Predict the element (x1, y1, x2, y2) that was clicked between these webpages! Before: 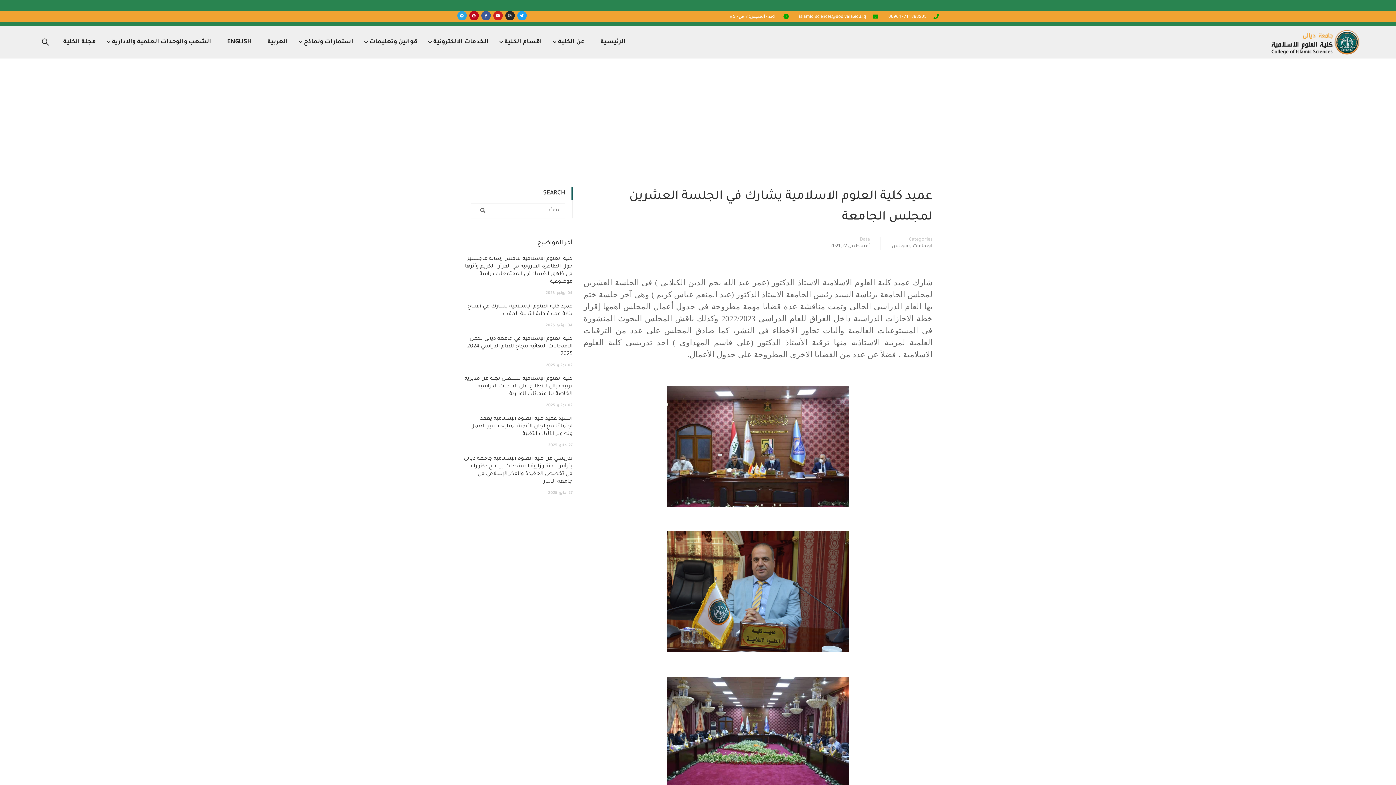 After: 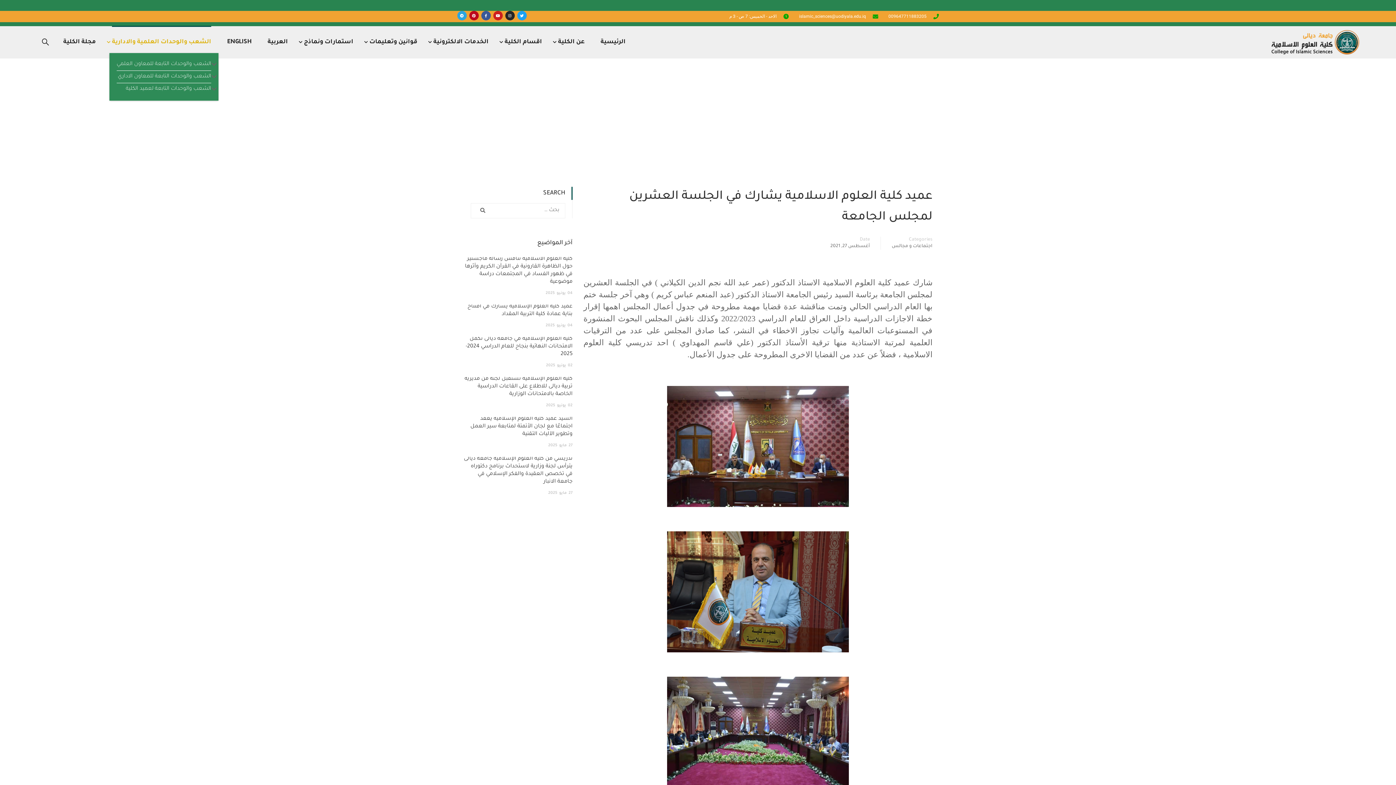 Action: bbox: (104, 31, 218, 53) label: الشعب والوحدات العلمية والادارية